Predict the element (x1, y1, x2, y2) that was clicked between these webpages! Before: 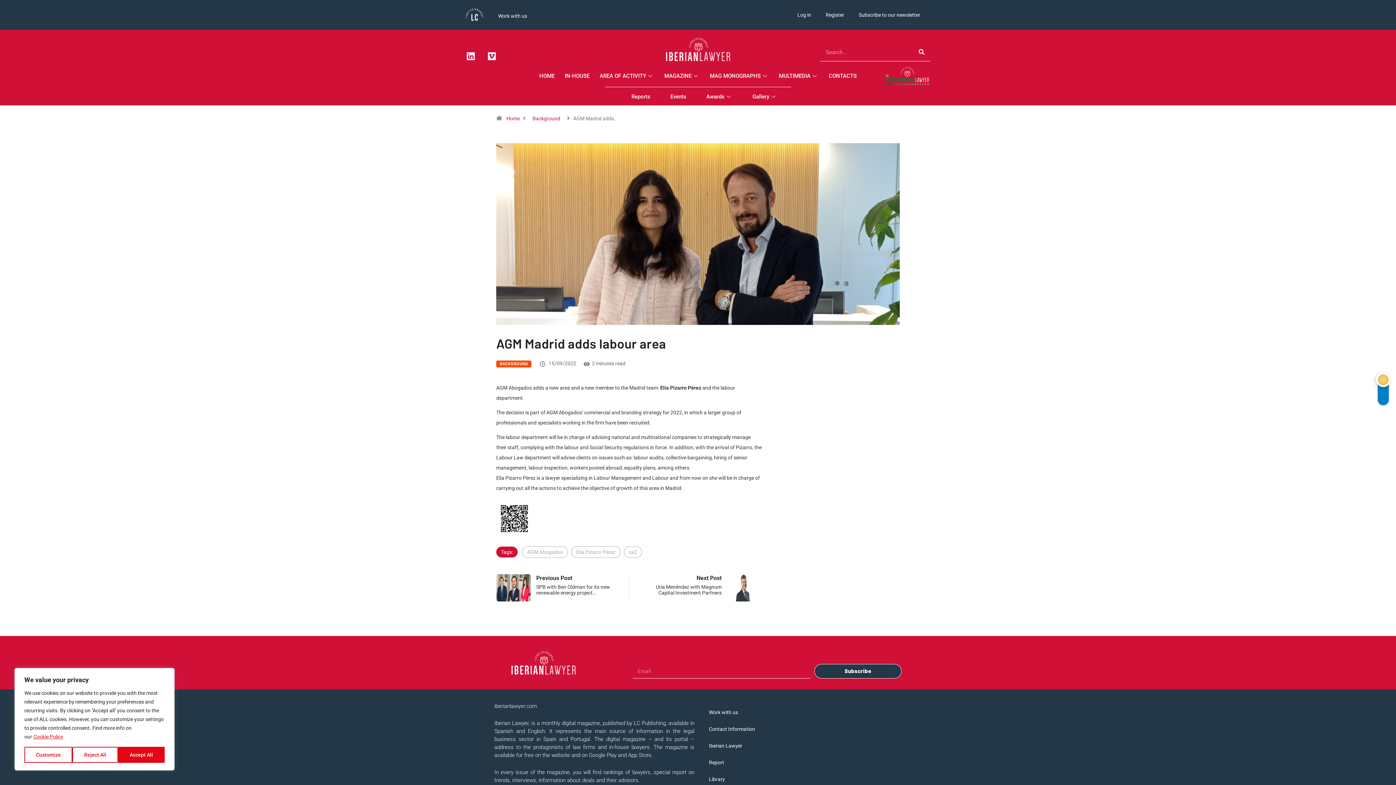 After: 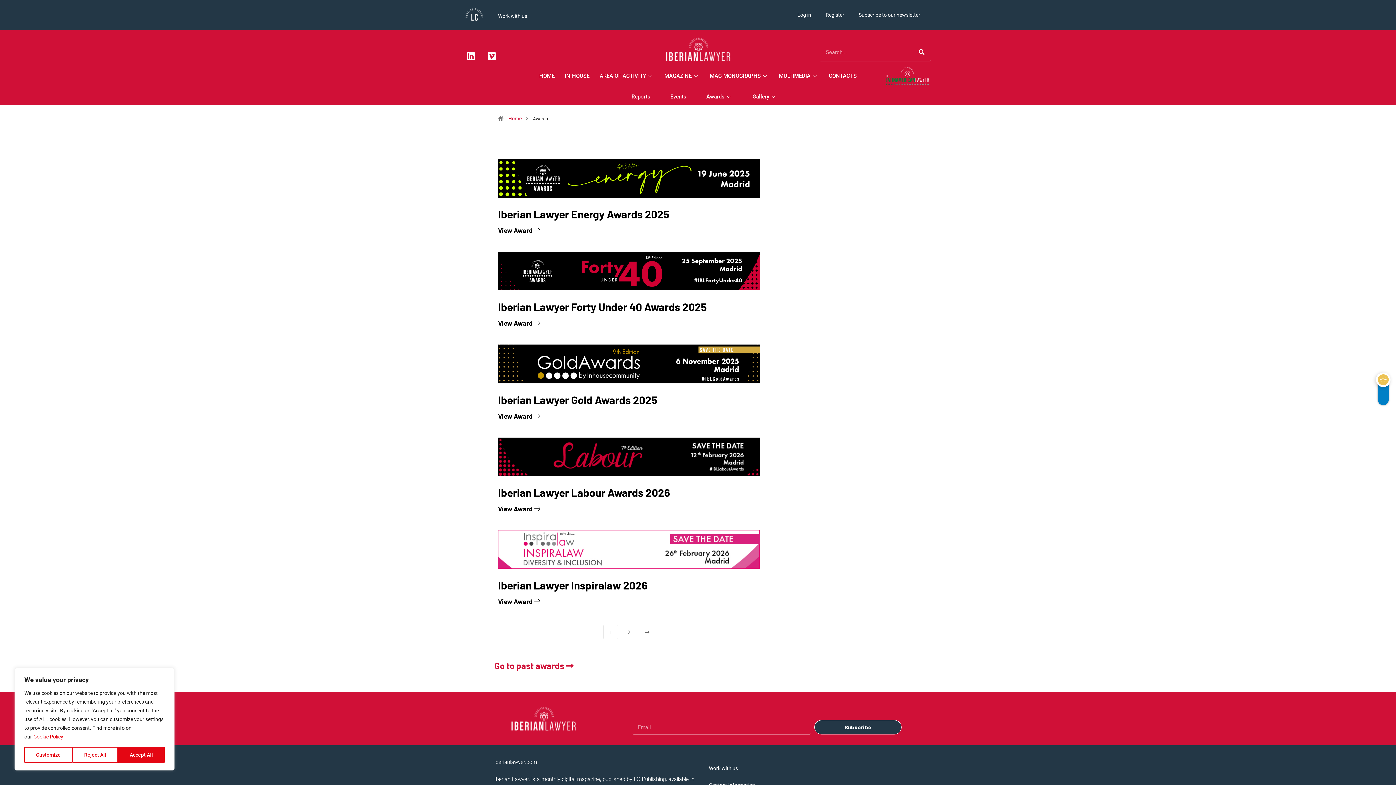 Action: bbox: (690, 89, 736, 104) label: Awards